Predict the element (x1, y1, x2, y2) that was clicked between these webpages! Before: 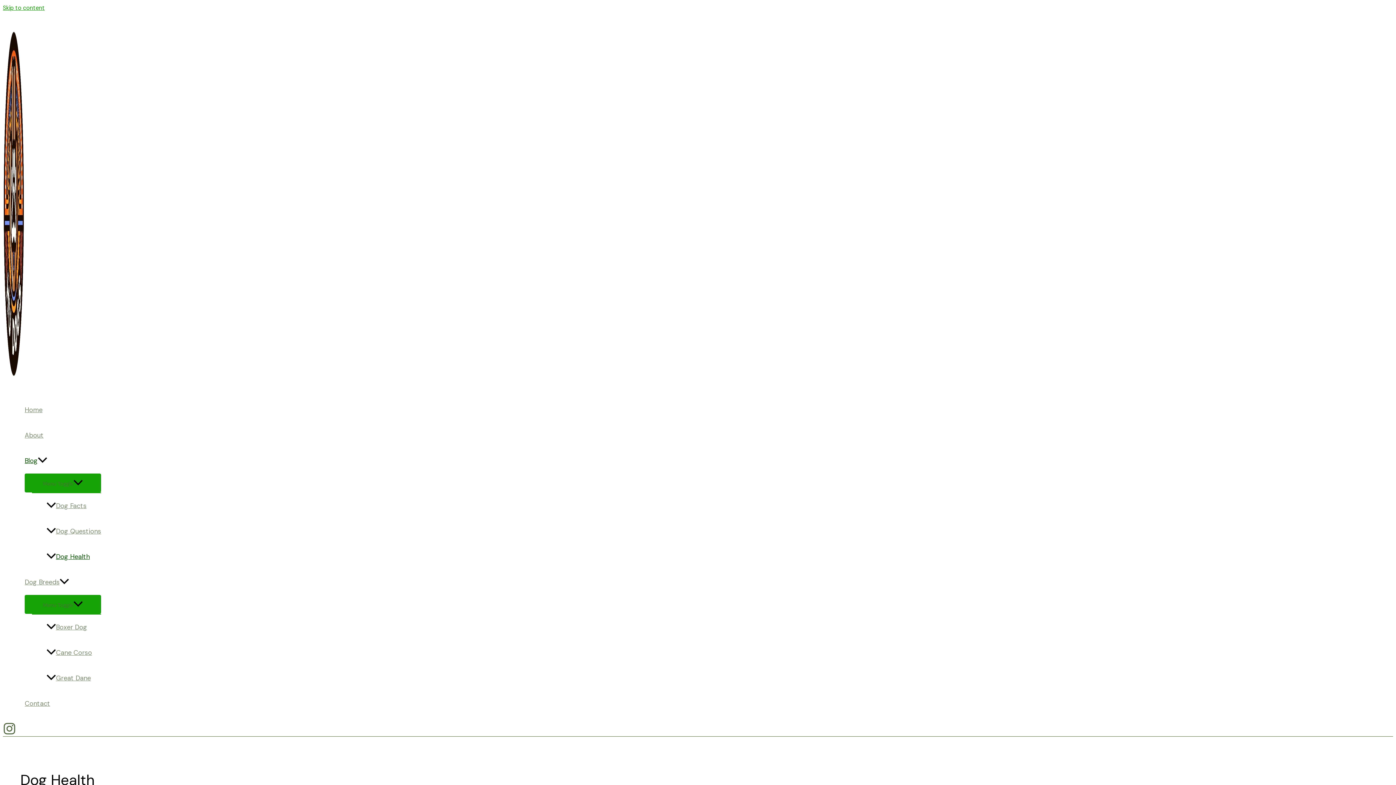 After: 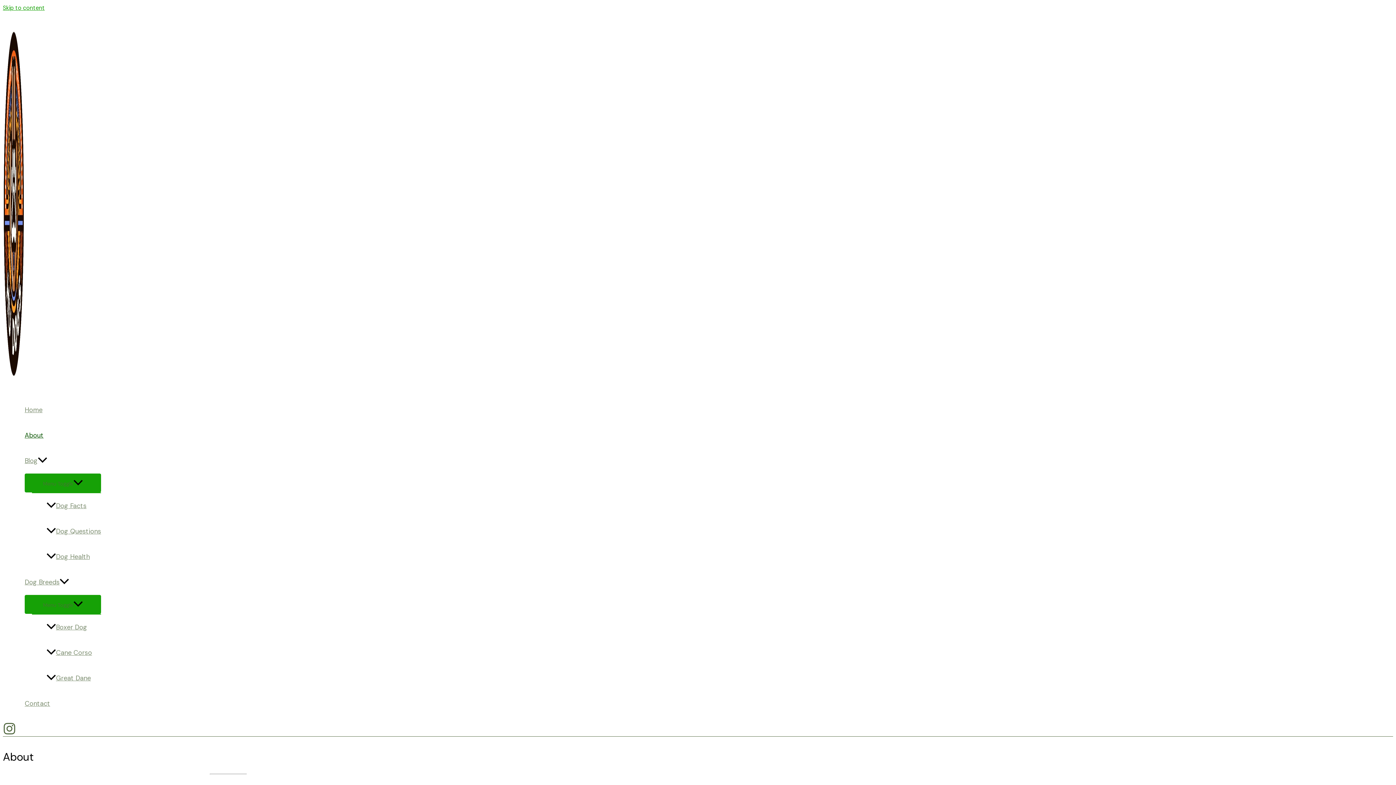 Action: label: About bbox: (24, 422, 101, 448)